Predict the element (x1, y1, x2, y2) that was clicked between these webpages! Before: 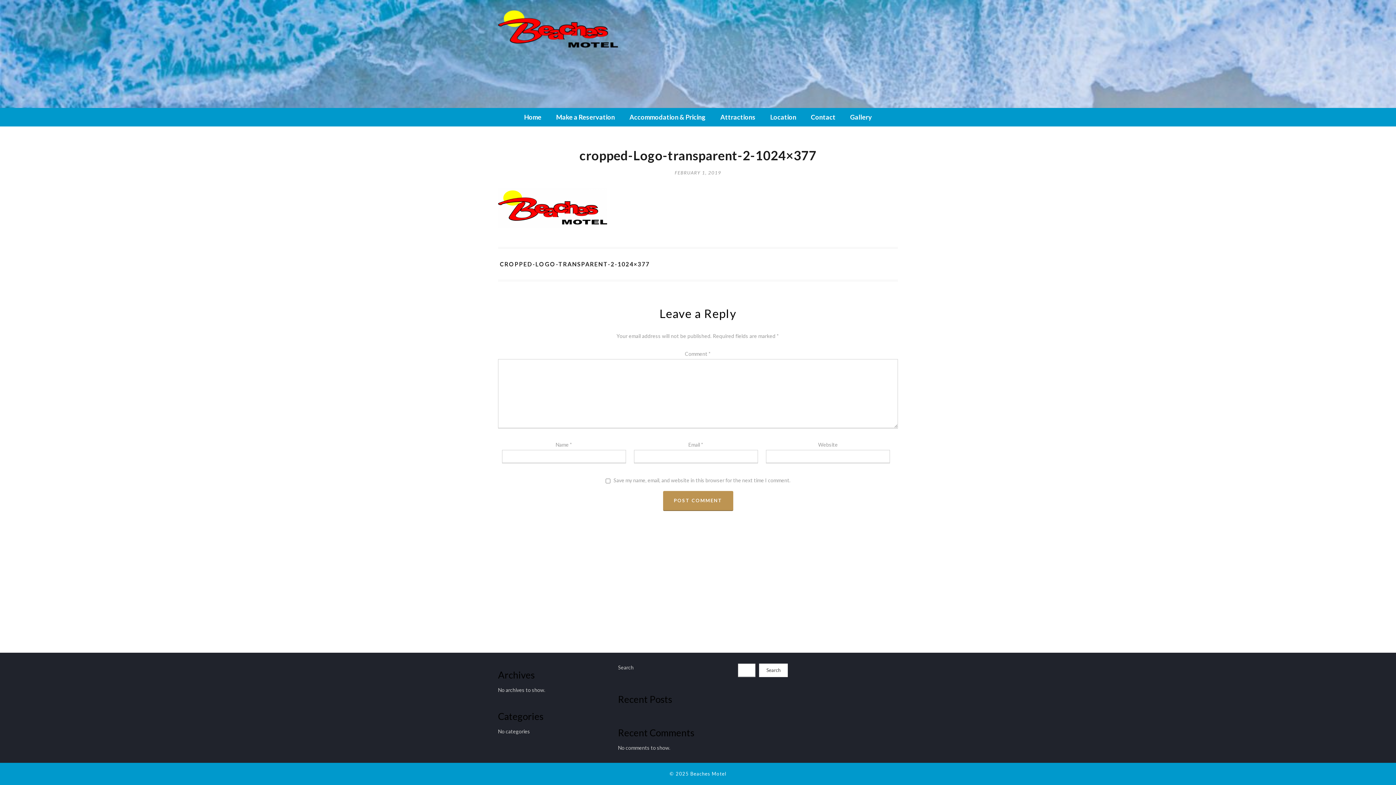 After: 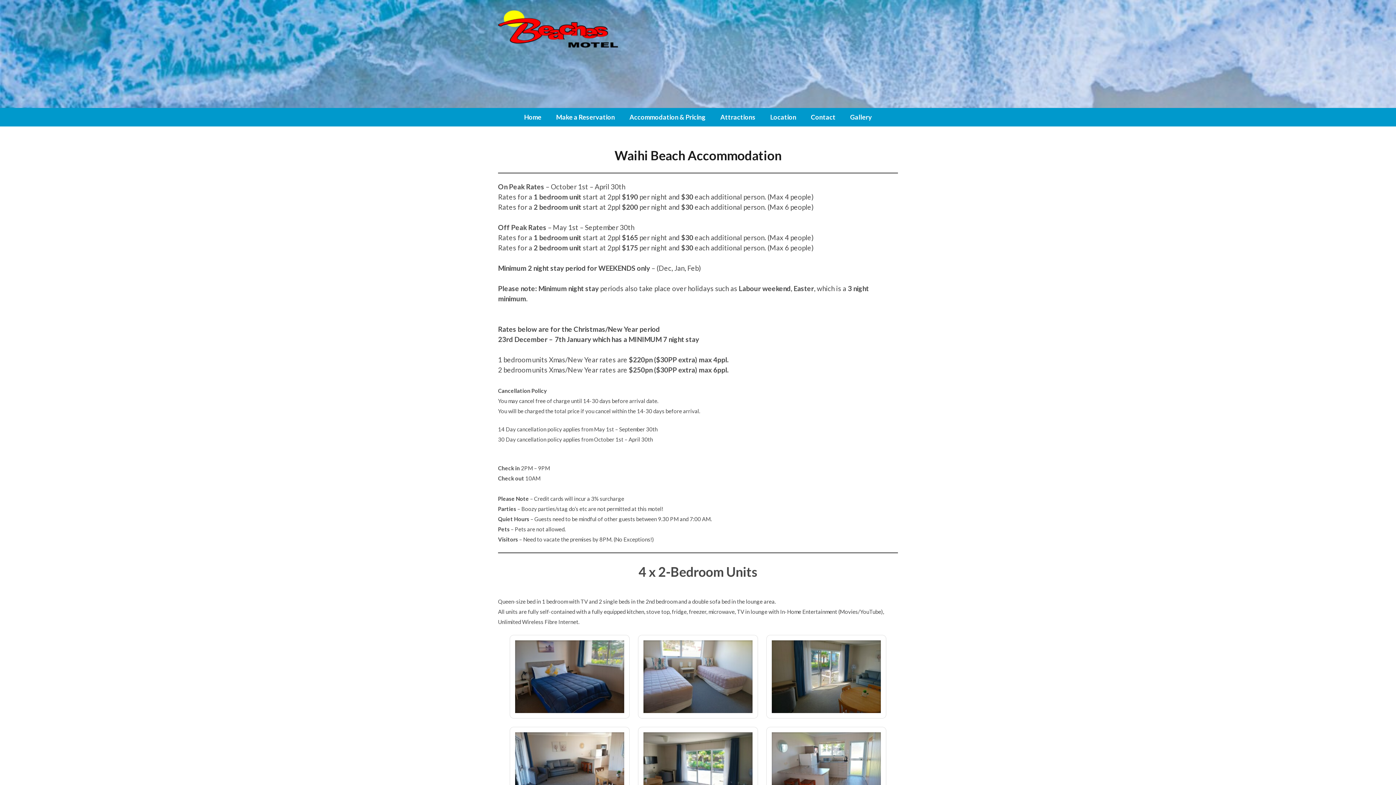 Action: label: Accommodation & Pricing bbox: (622, 108, 713, 126)